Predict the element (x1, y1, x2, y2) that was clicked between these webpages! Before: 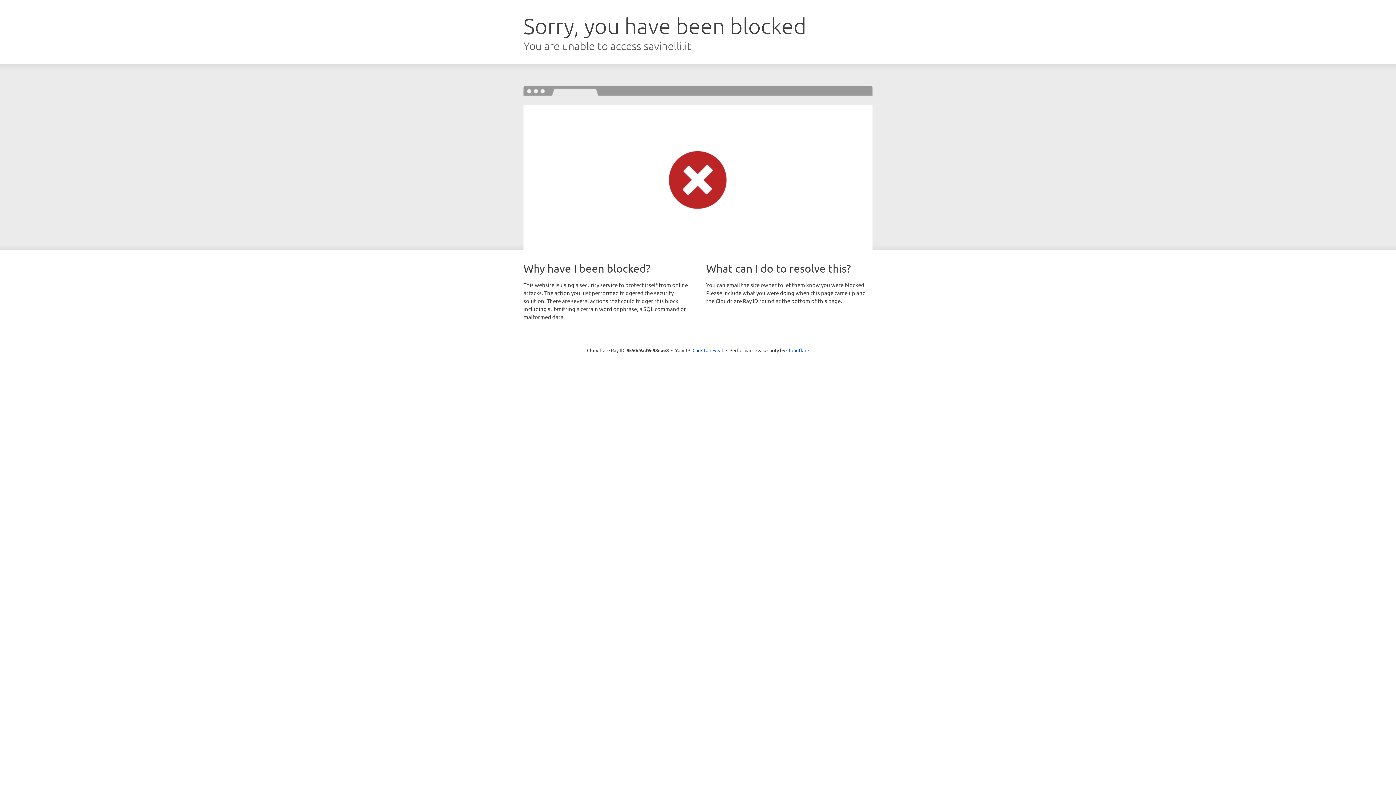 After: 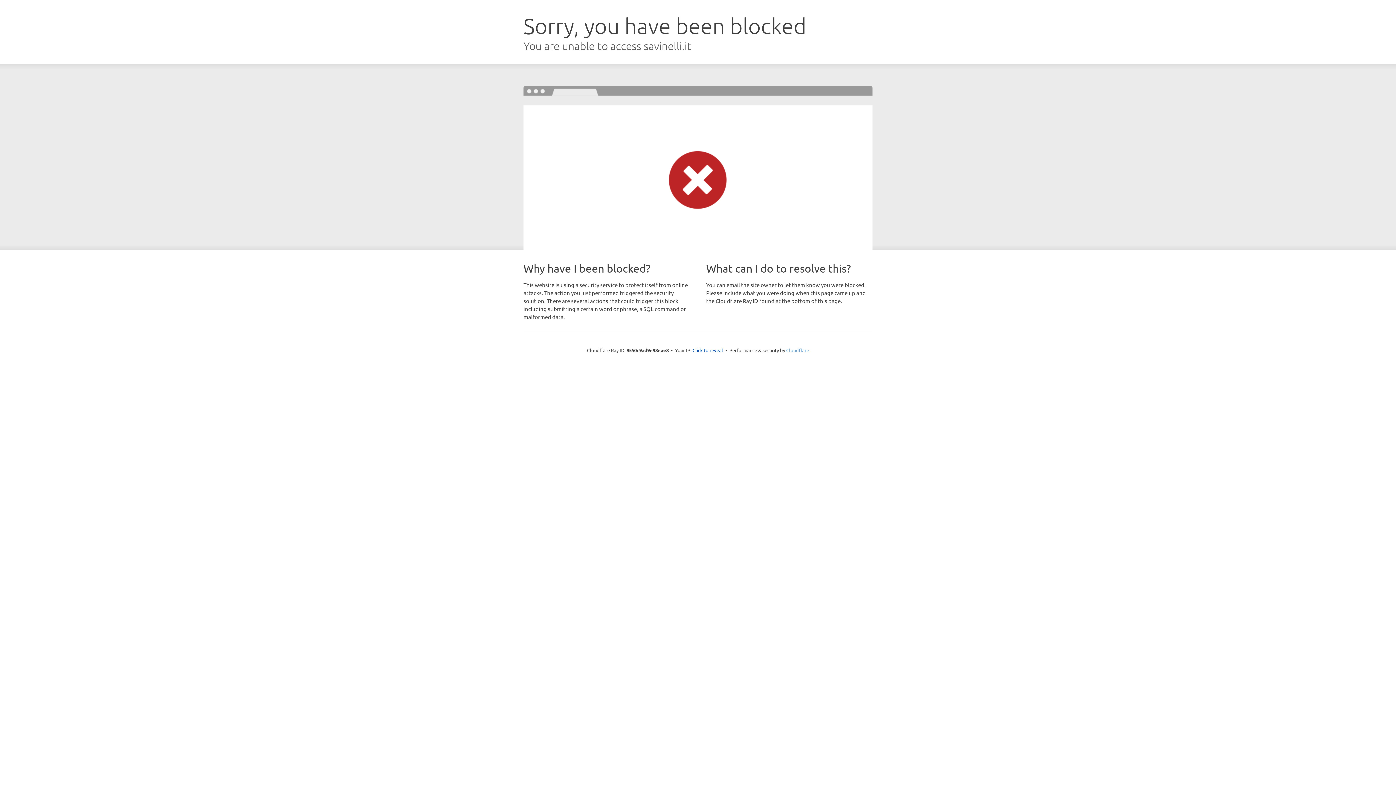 Action: bbox: (786, 347, 809, 353) label: Cloudflare